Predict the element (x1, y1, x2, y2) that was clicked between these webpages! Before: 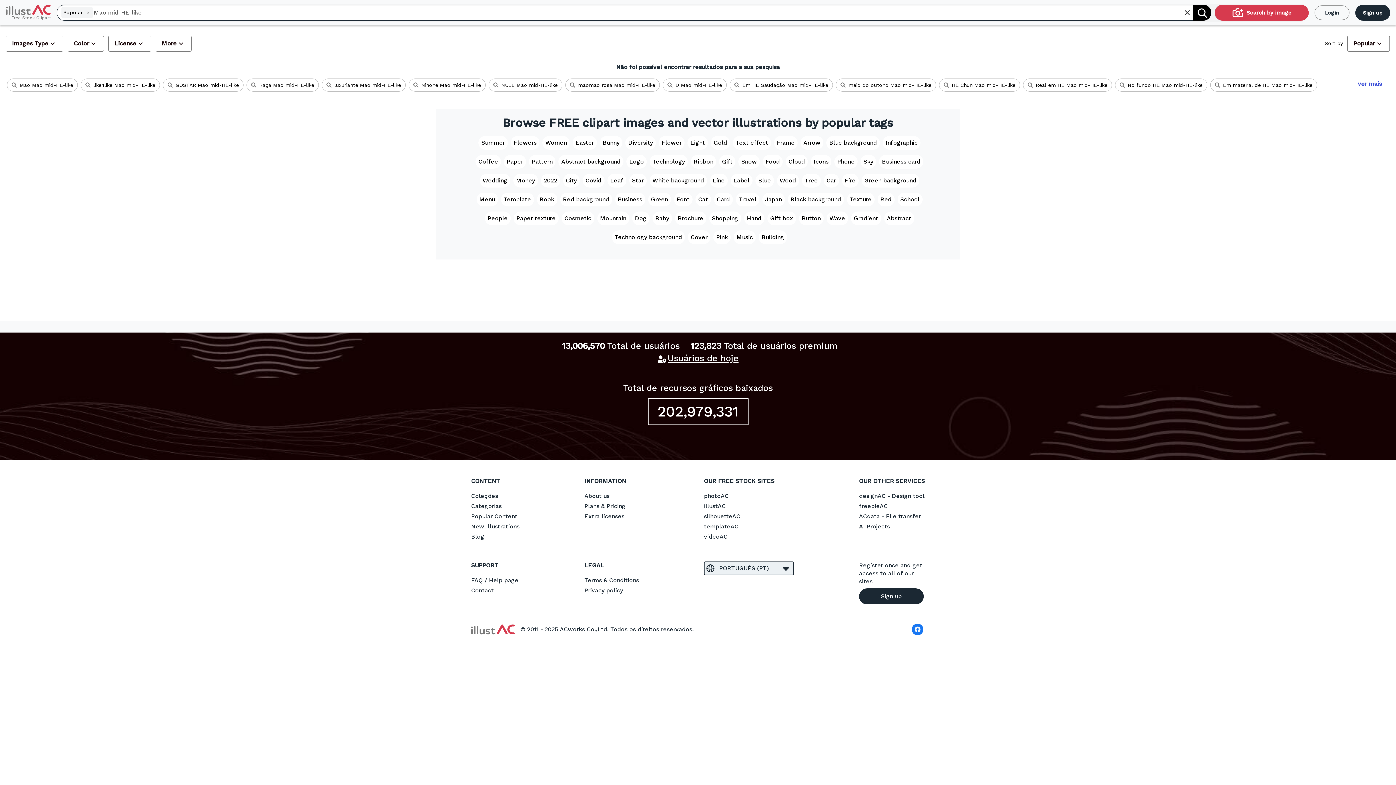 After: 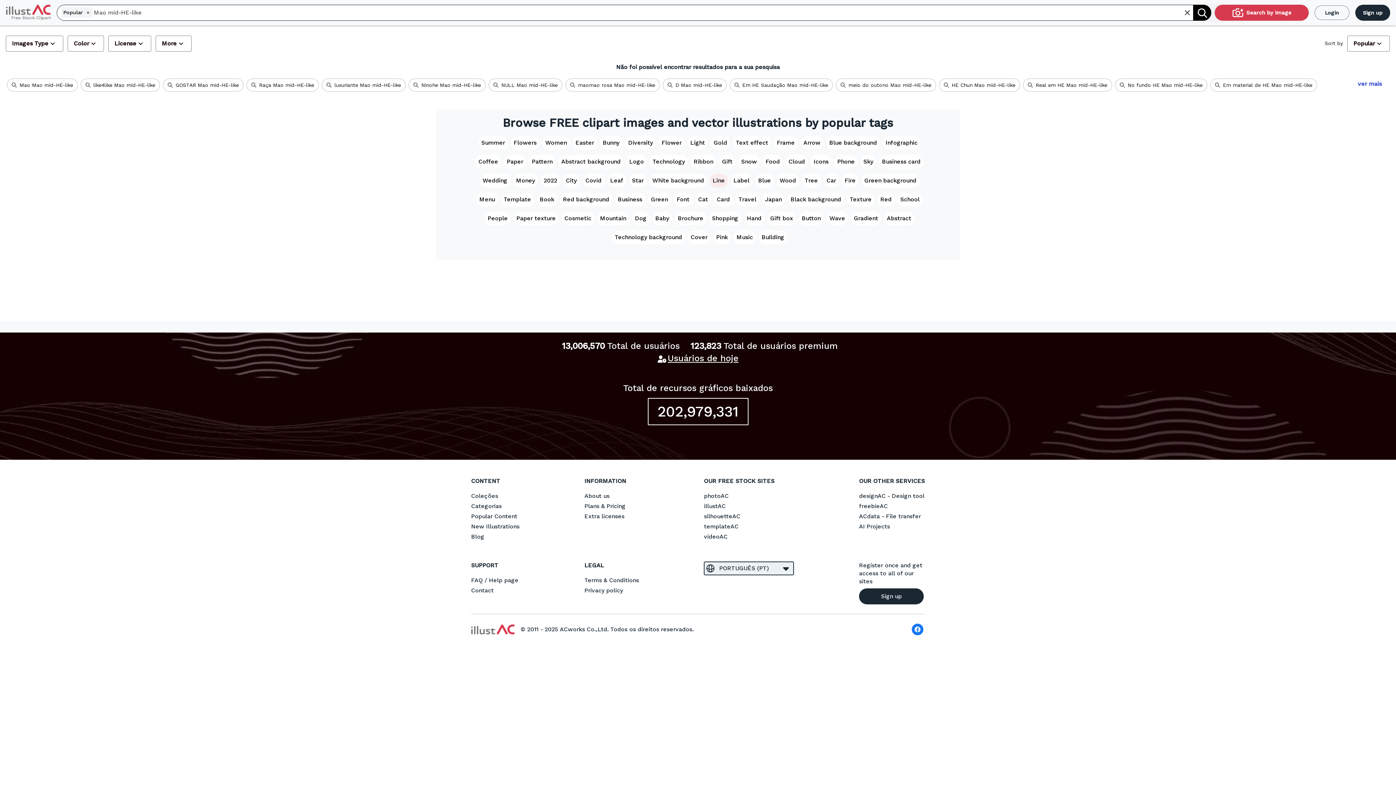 Action: label: Line bbox: (710, 173, 727, 189)